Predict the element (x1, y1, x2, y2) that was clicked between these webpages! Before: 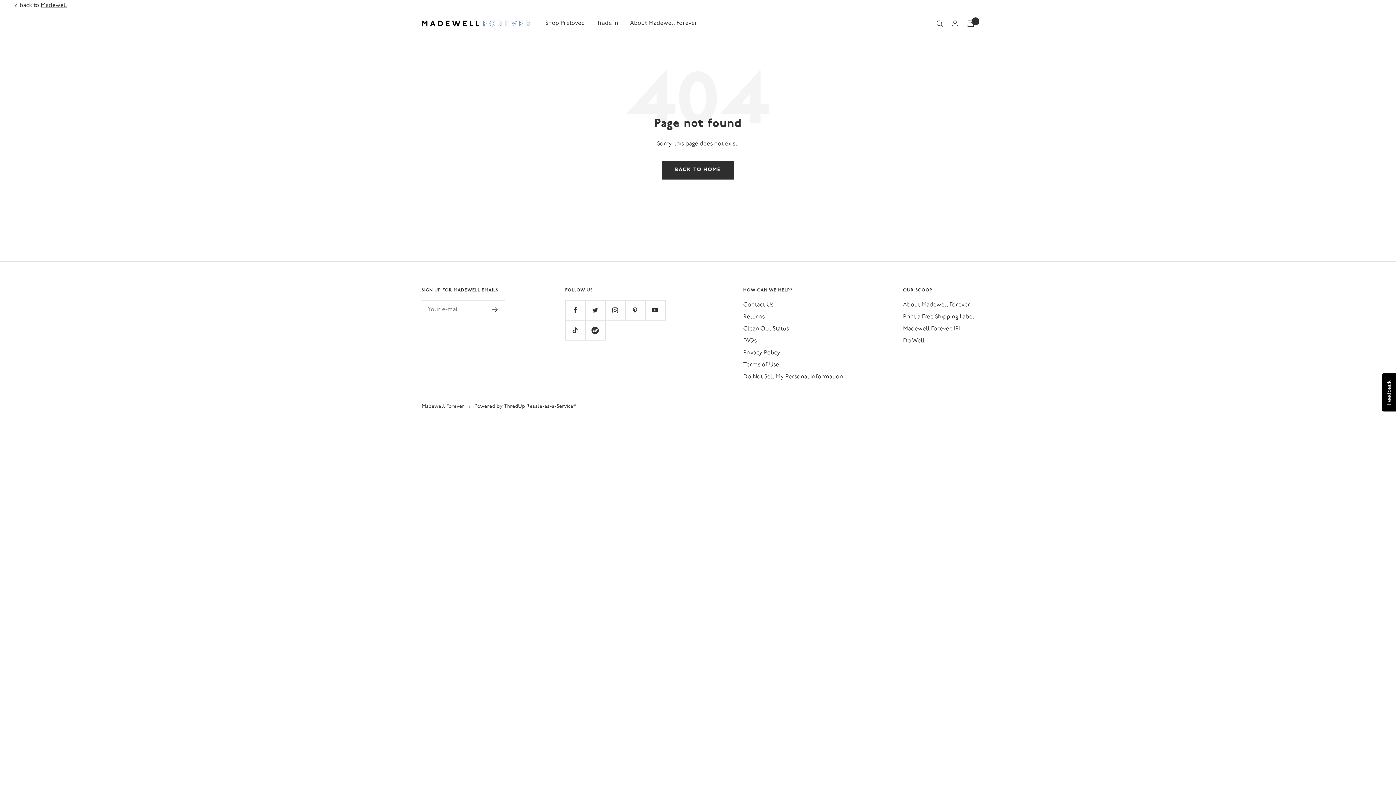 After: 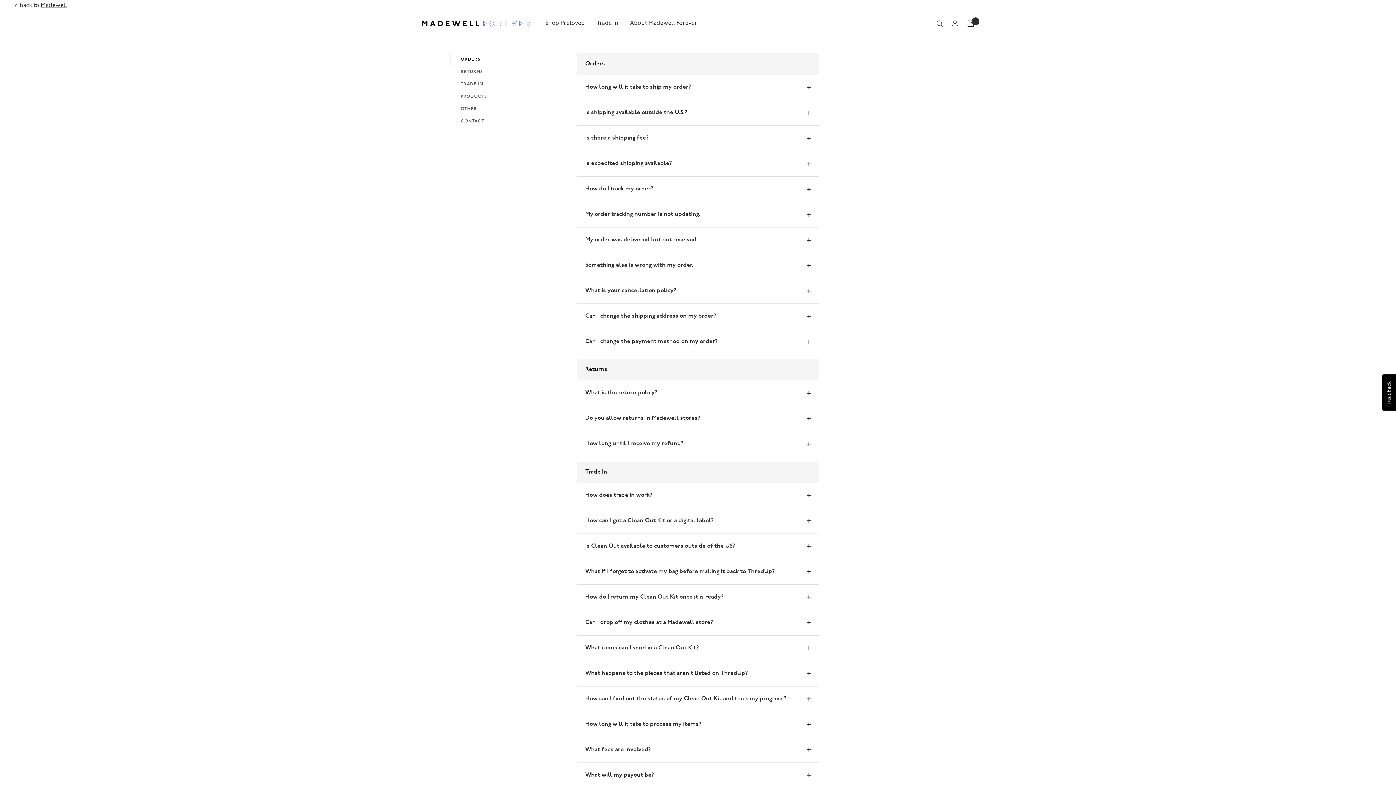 Action: label: FAQs bbox: (743, 336, 756, 346)